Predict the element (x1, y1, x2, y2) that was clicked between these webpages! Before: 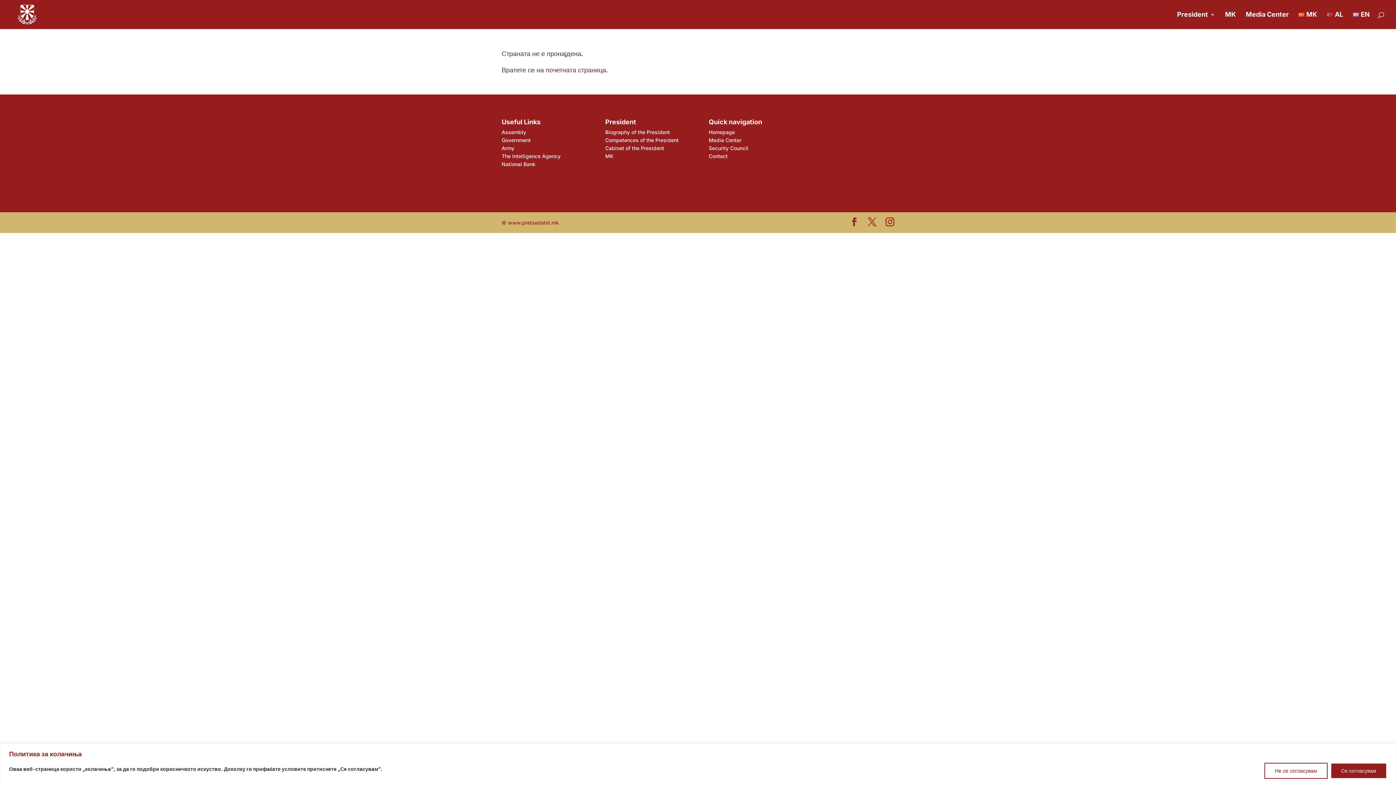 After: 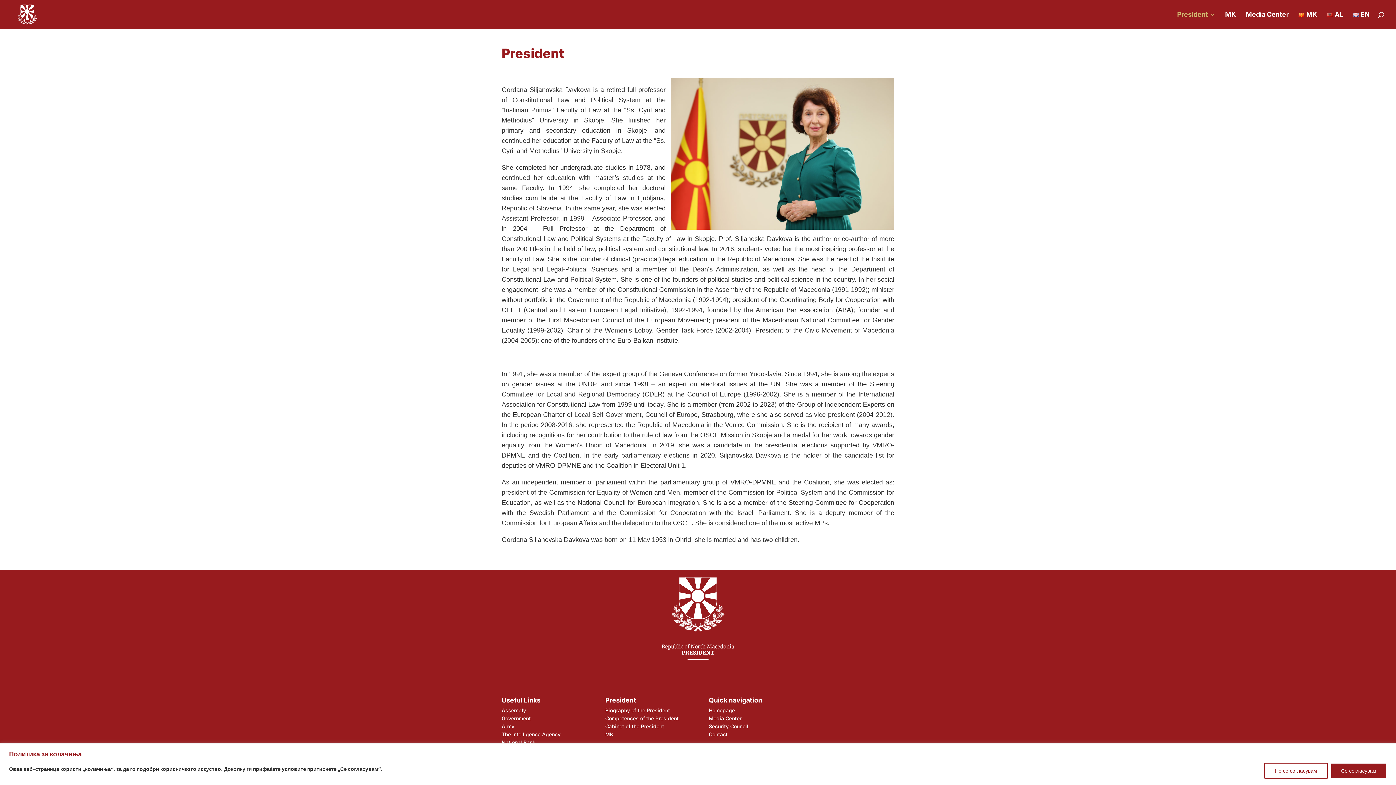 Action: label: Biography of the President bbox: (605, 129, 670, 135)